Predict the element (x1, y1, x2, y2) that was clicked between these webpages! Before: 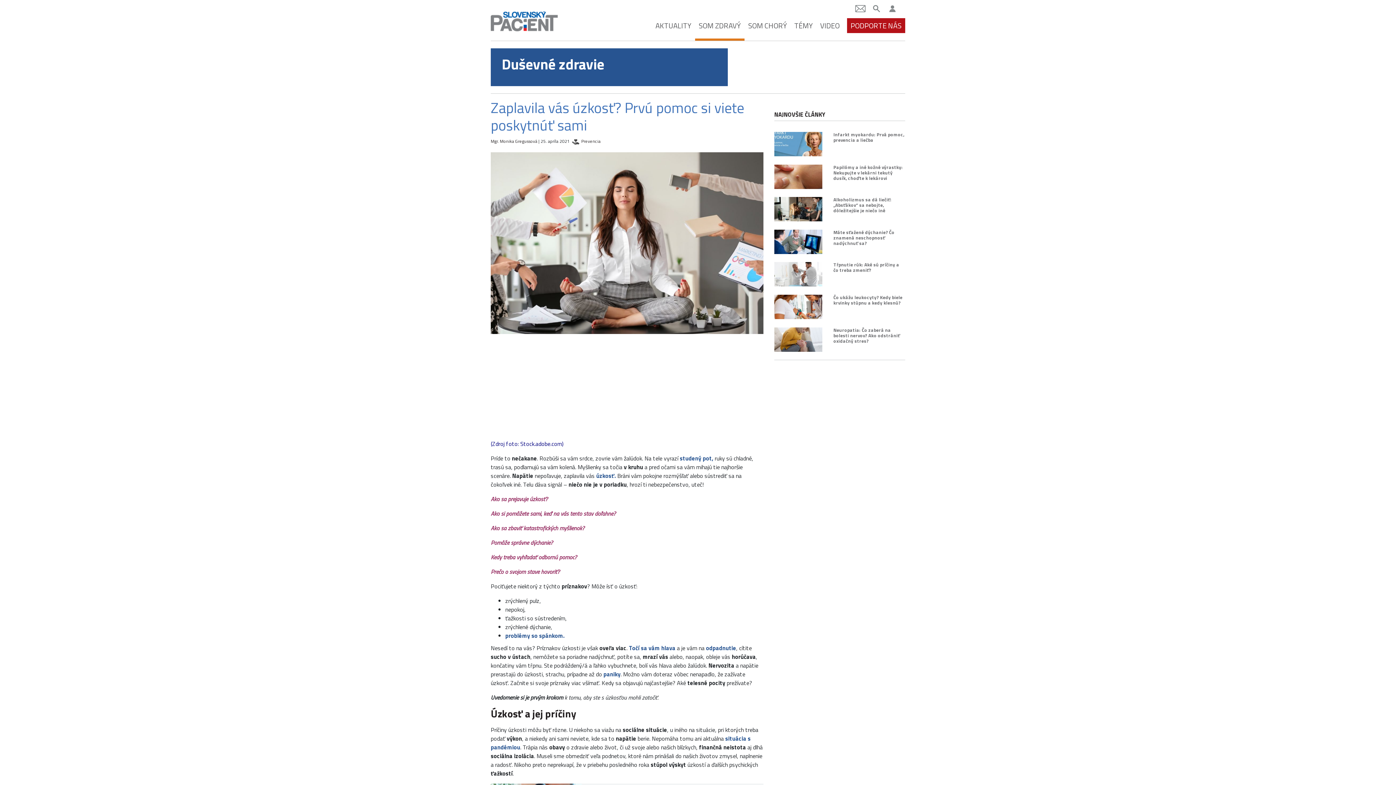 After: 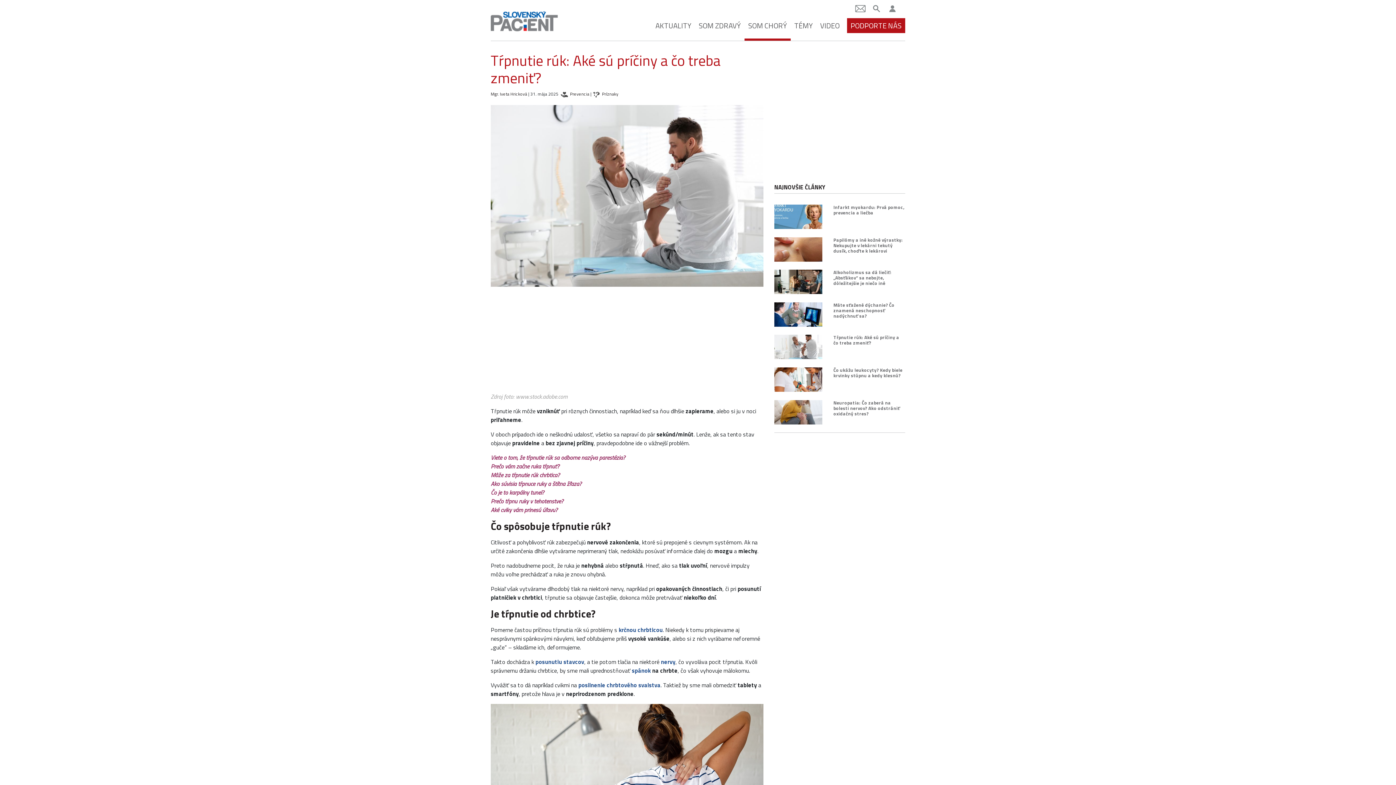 Action: bbox: (774, 262, 822, 286)